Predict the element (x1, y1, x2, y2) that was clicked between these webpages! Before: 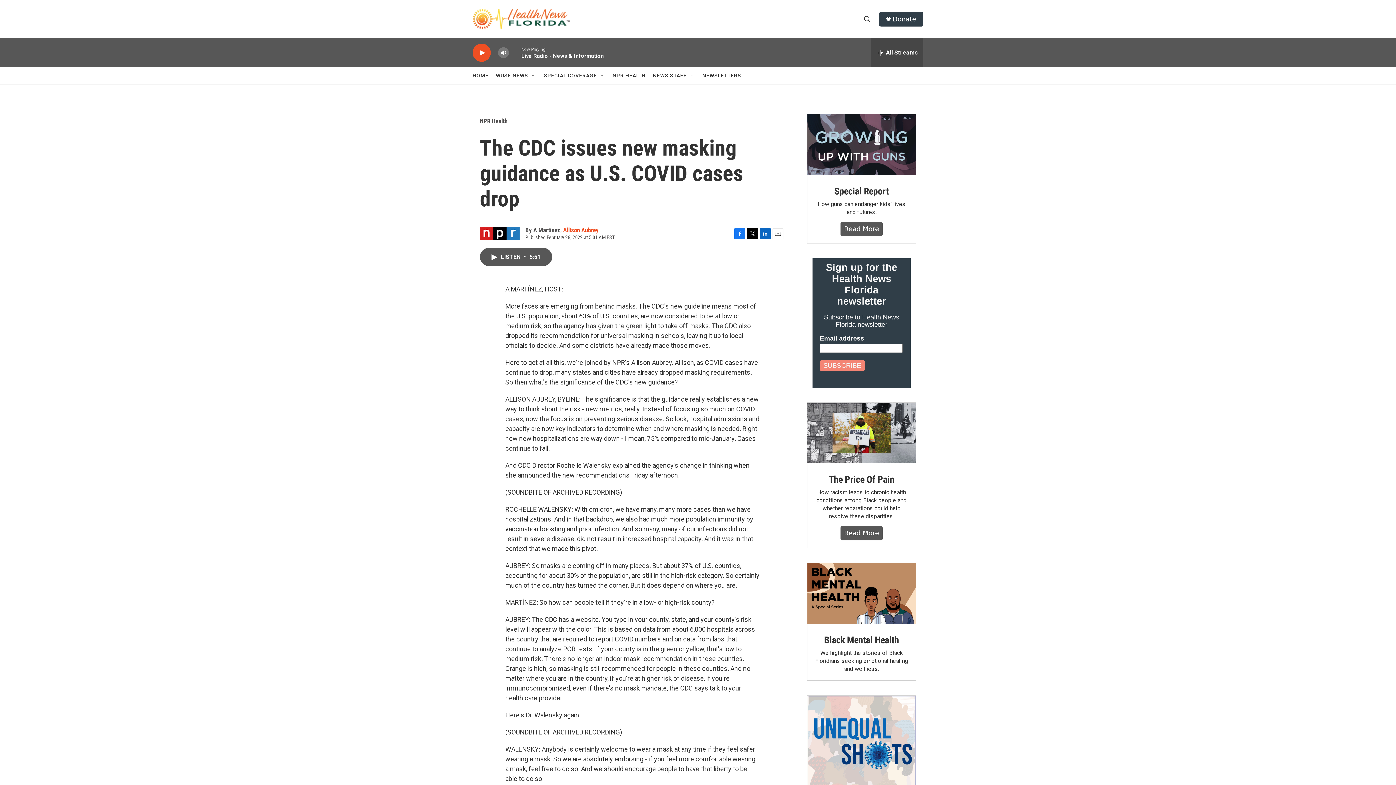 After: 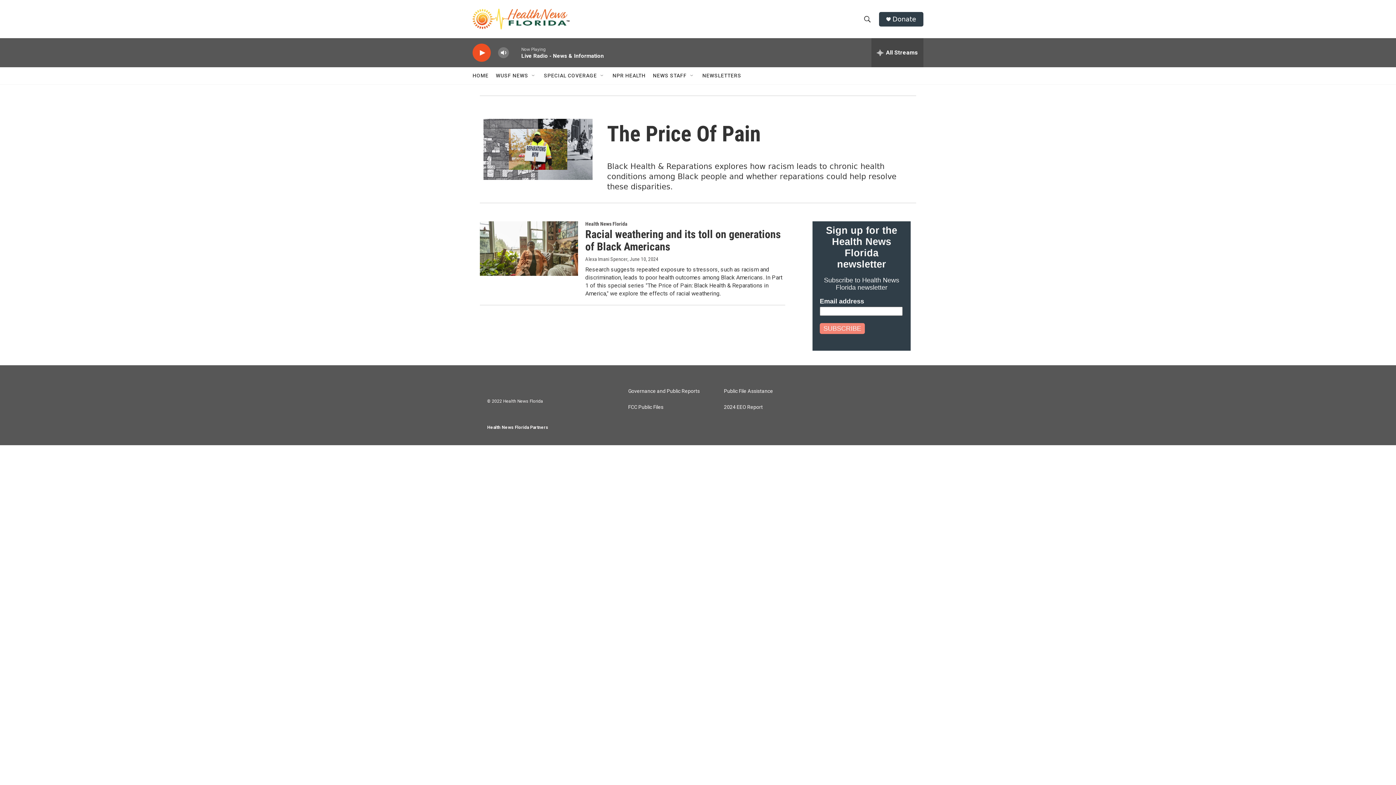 Action: bbox: (807, 402, 916, 463) label: The Price Of Pain